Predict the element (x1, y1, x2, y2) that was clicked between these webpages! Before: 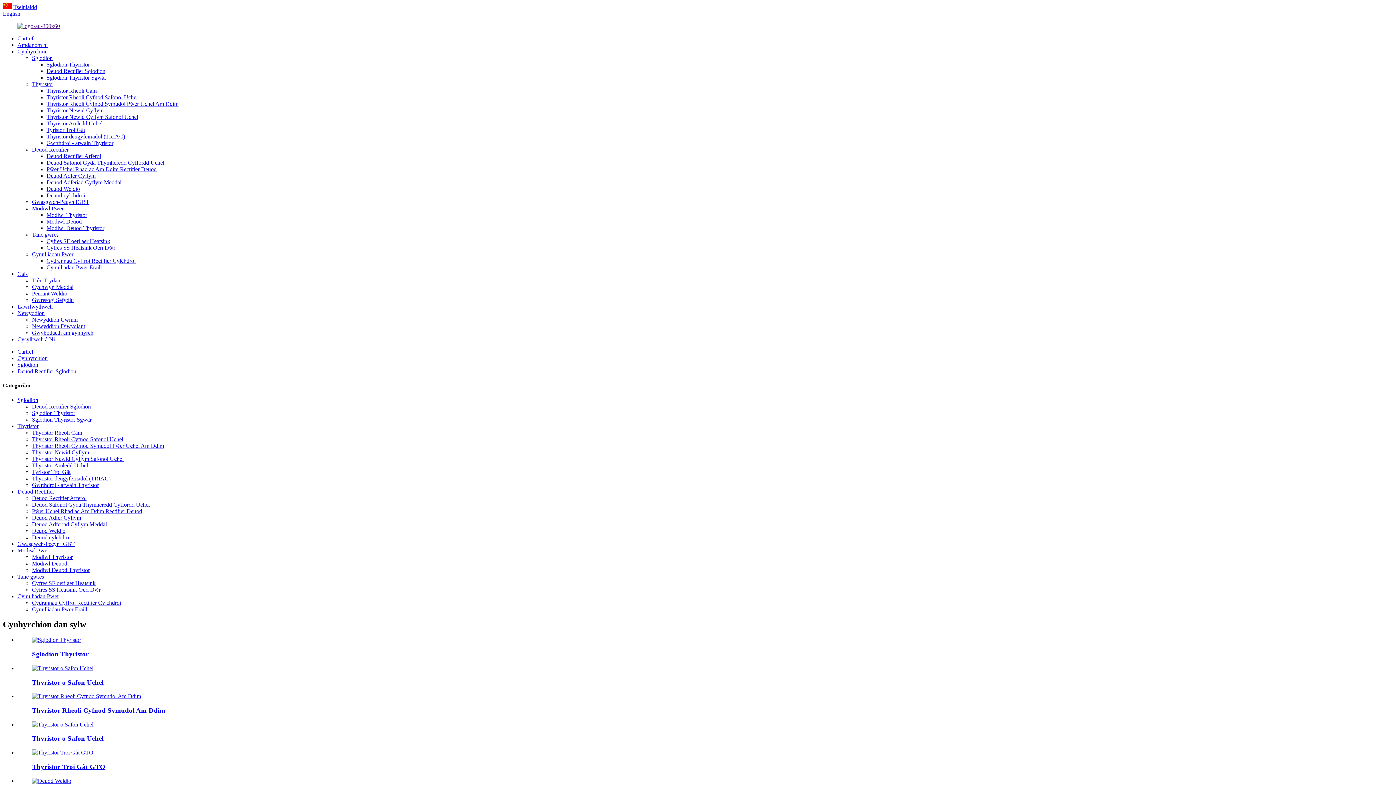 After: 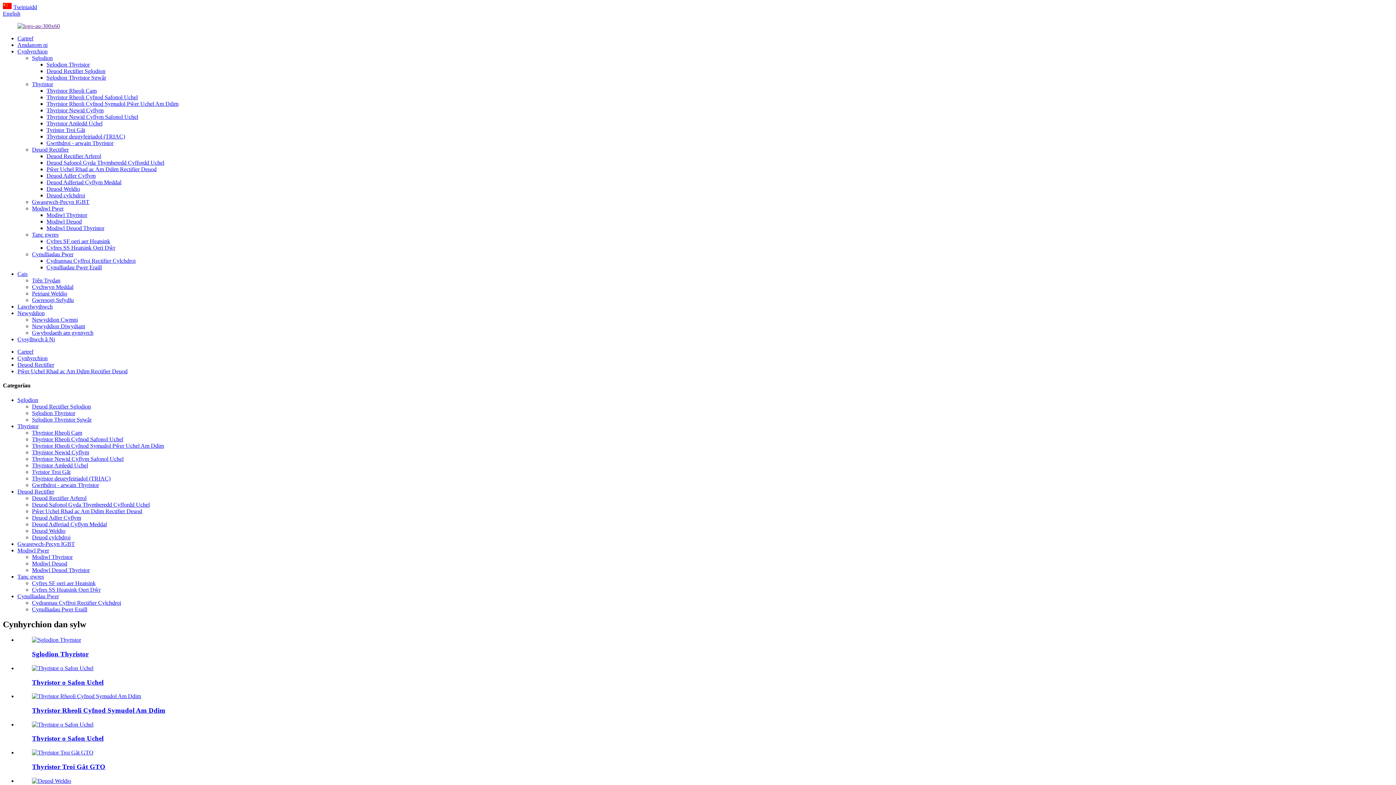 Action: label: Pŵer Uchel Rhad ac Am Ddim Rectifier Deuod bbox: (32, 508, 142, 514)